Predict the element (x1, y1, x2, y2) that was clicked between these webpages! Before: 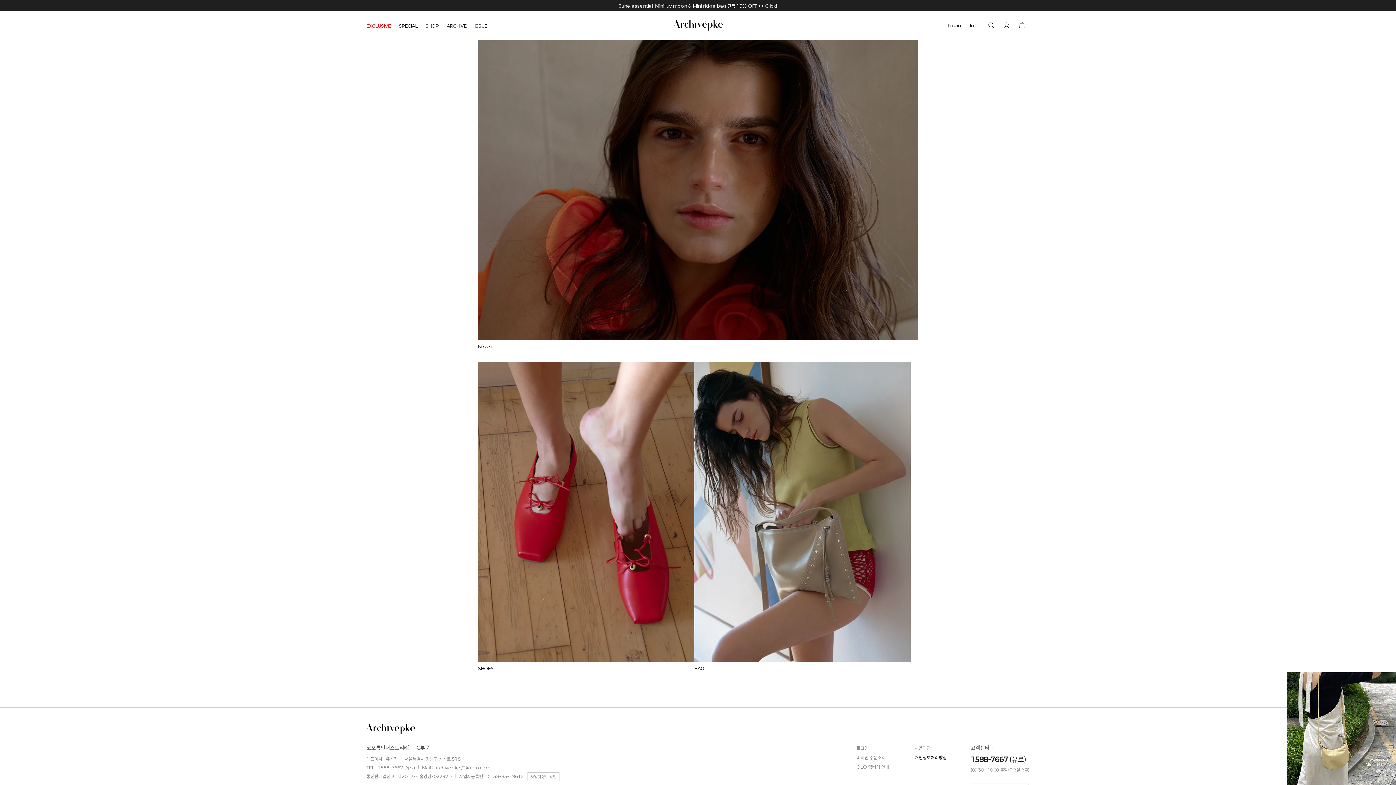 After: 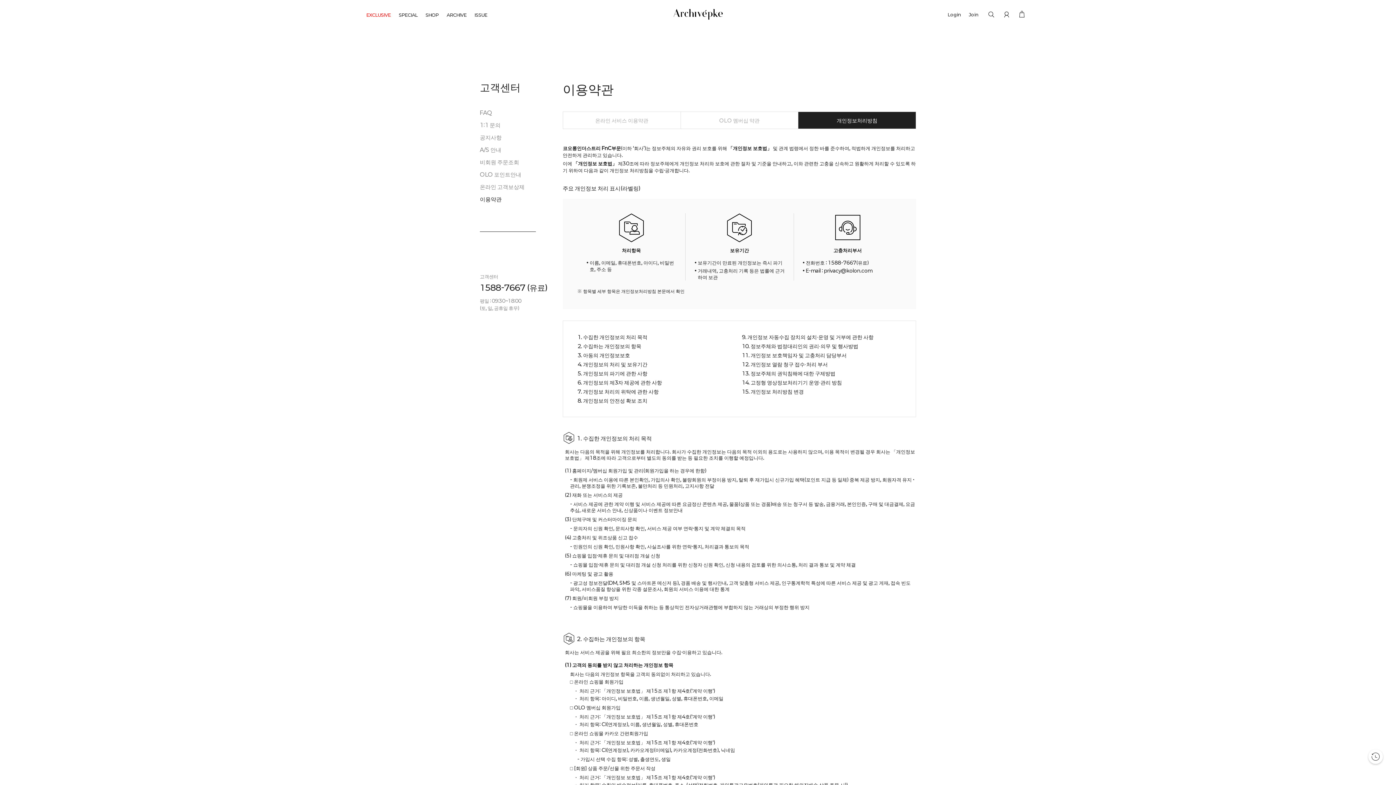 Action: bbox: (914, 755, 946, 760) label: 개인정보처리방침